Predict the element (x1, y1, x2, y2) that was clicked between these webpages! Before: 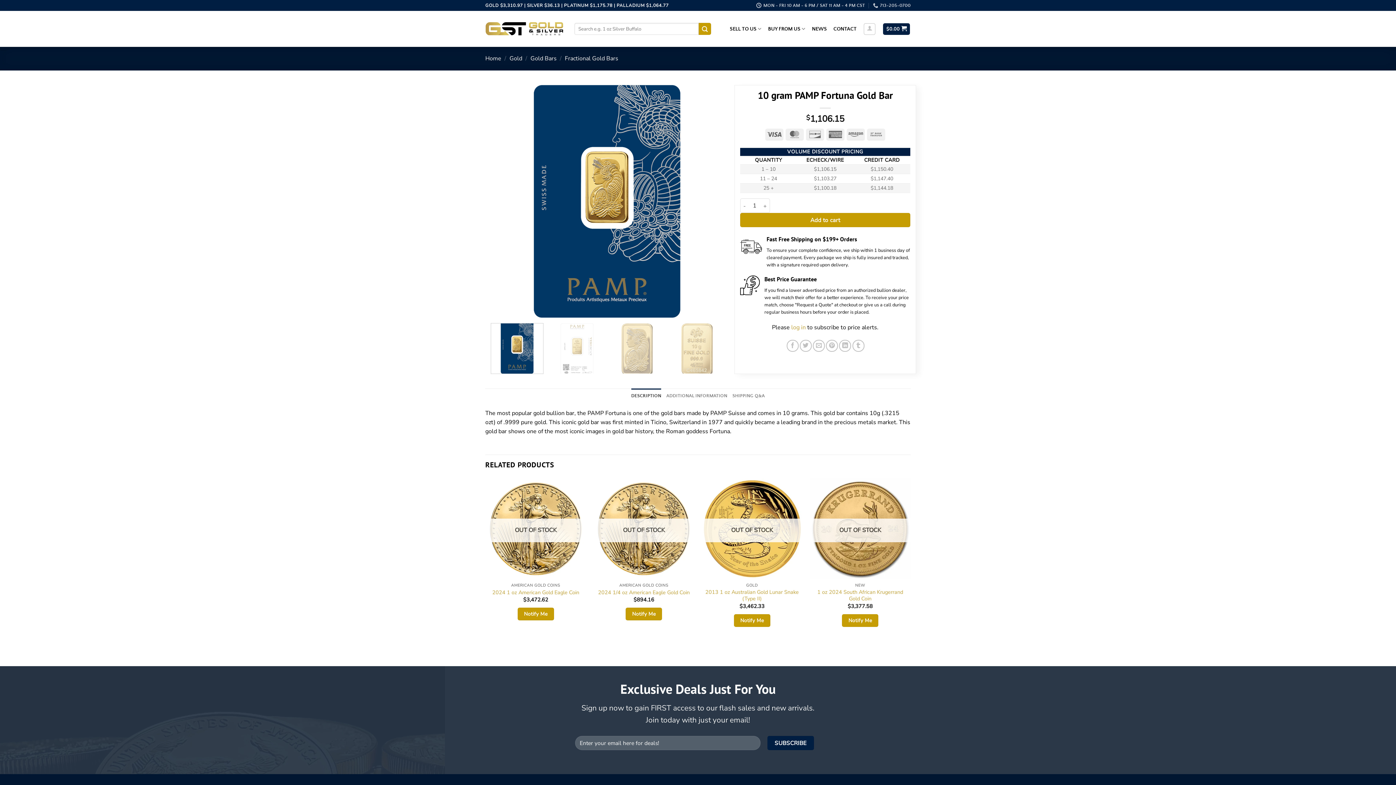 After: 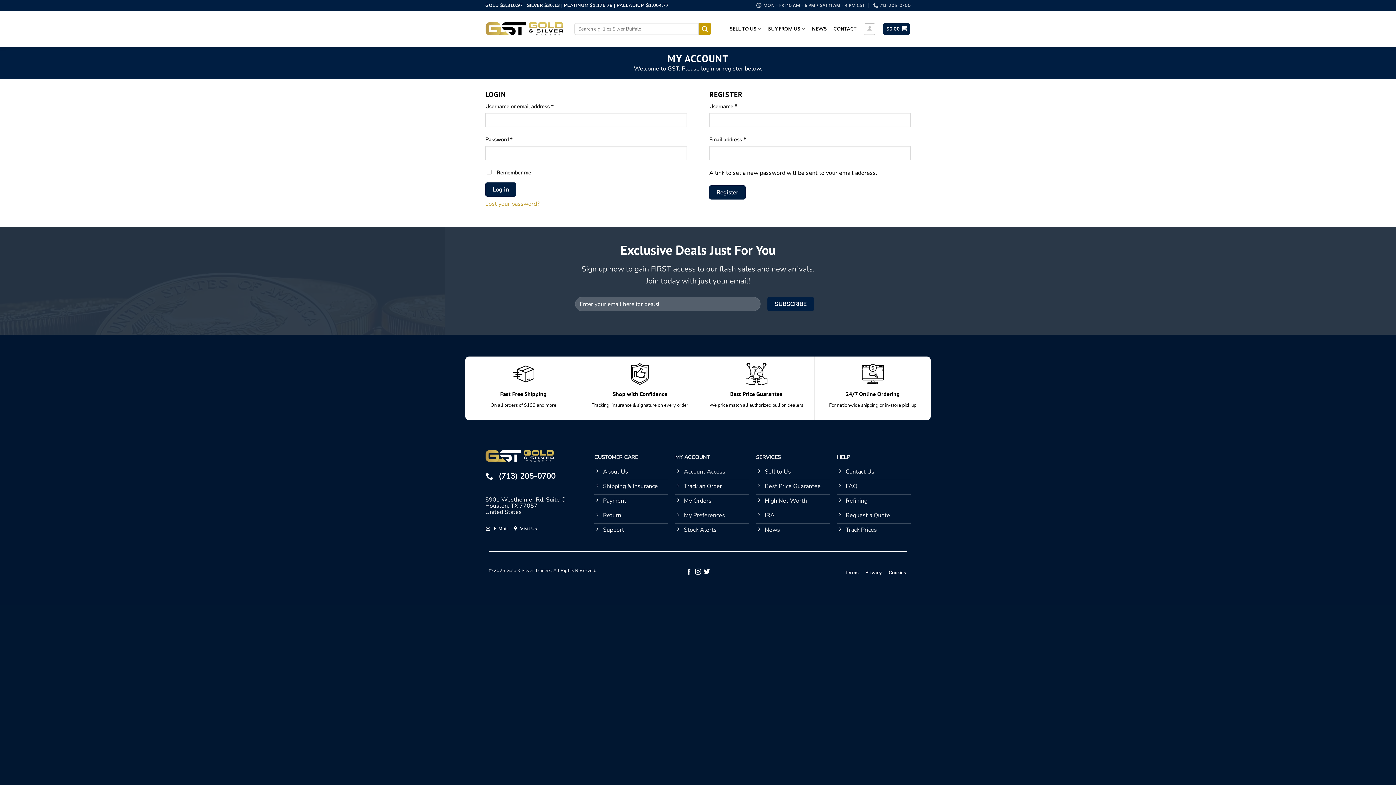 Action: bbox: (791, 323, 806, 331) label: log in